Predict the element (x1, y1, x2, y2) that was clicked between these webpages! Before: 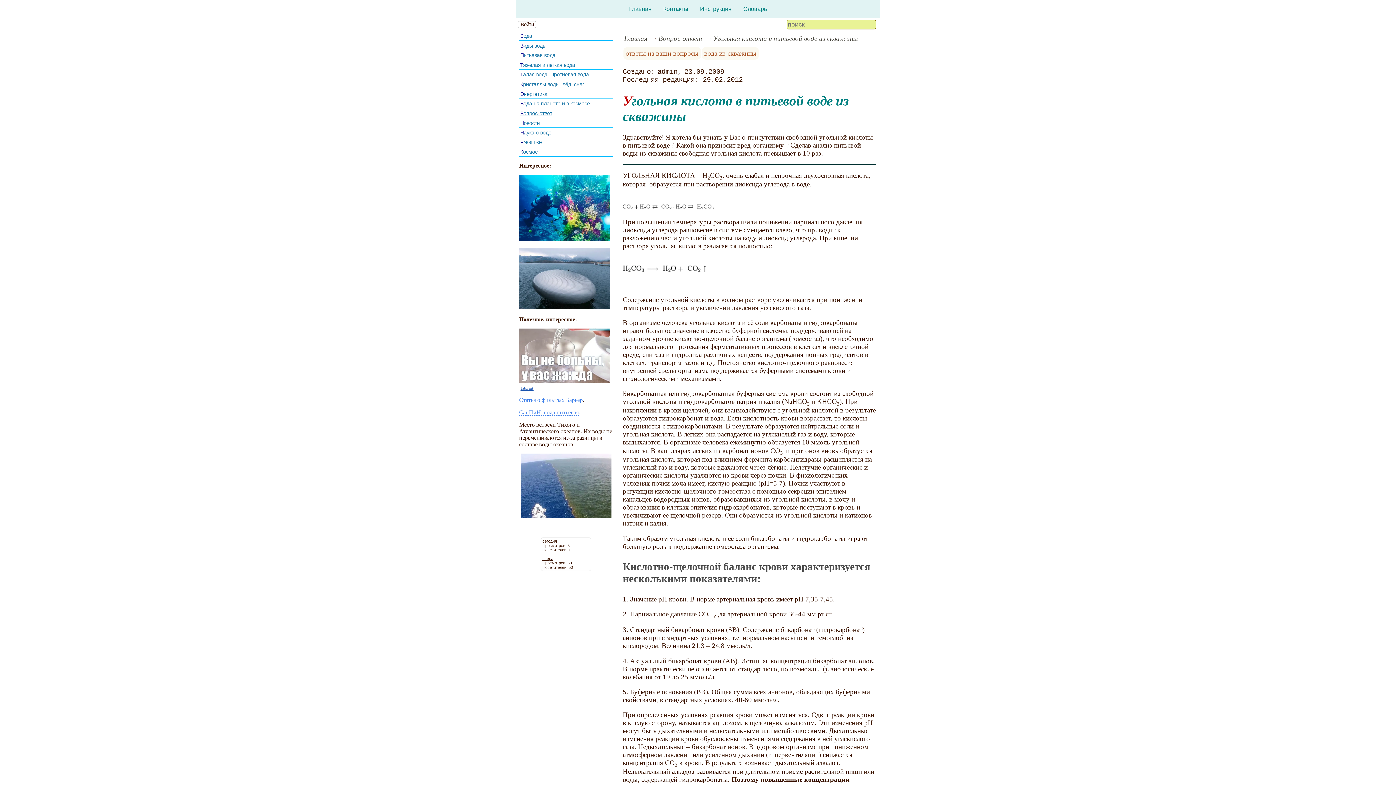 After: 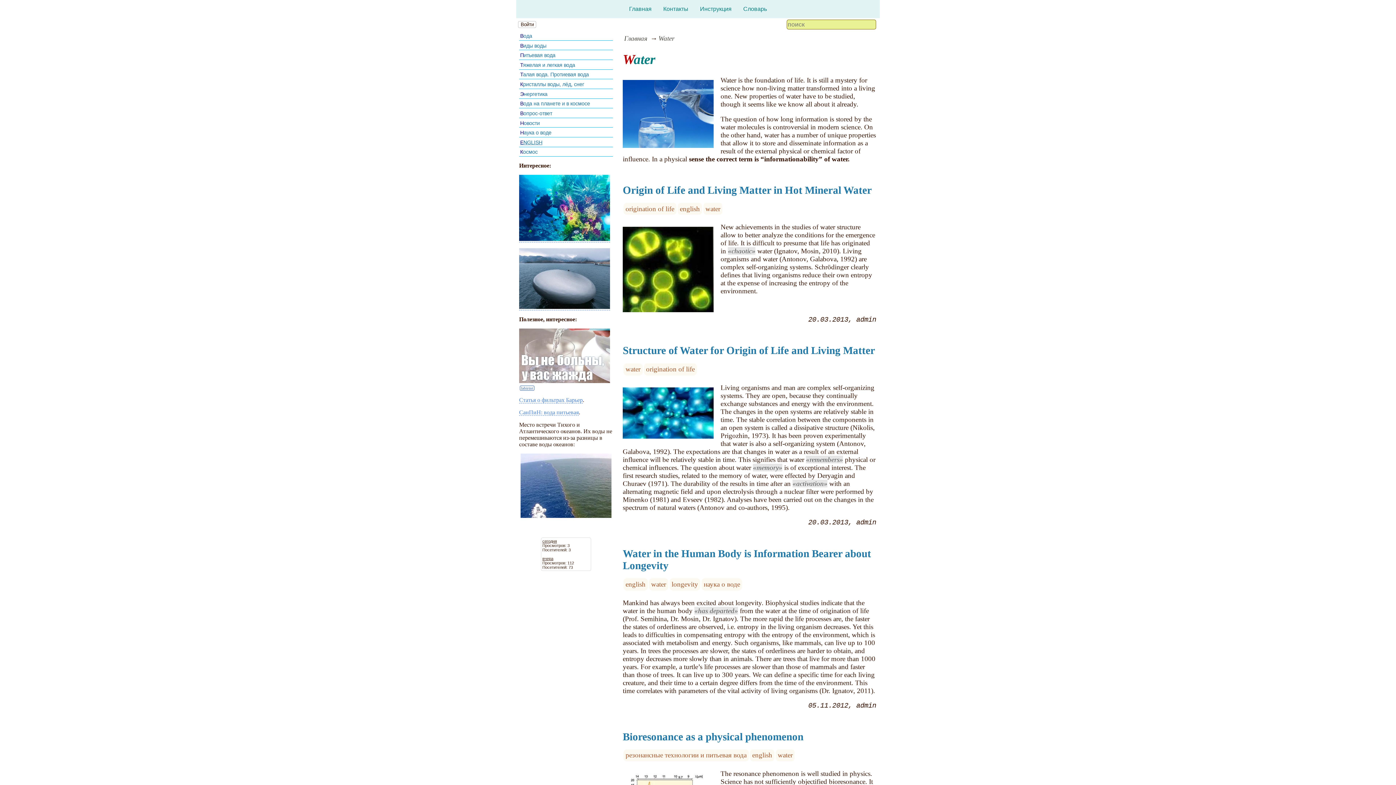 Action: bbox: (520, 139, 542, 145) label: ENGLISH